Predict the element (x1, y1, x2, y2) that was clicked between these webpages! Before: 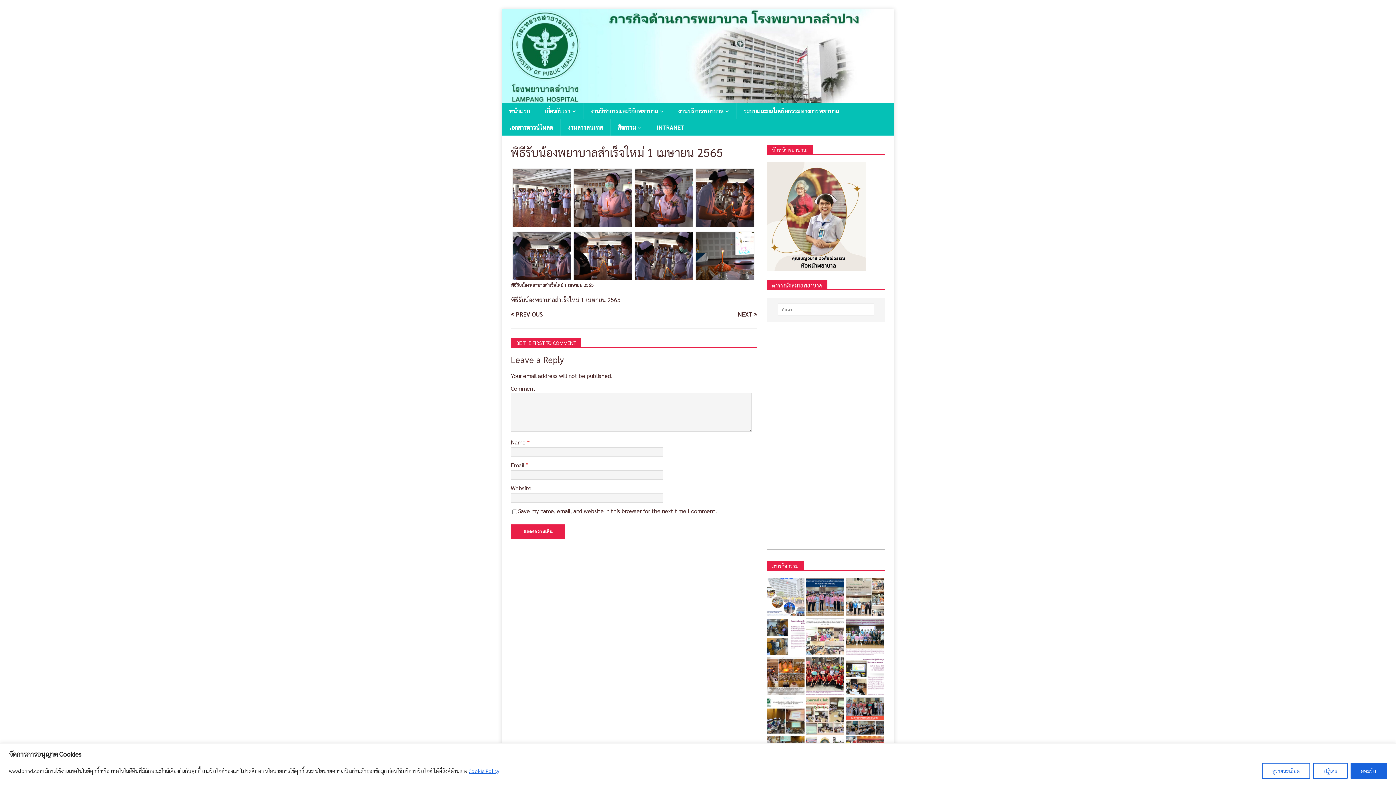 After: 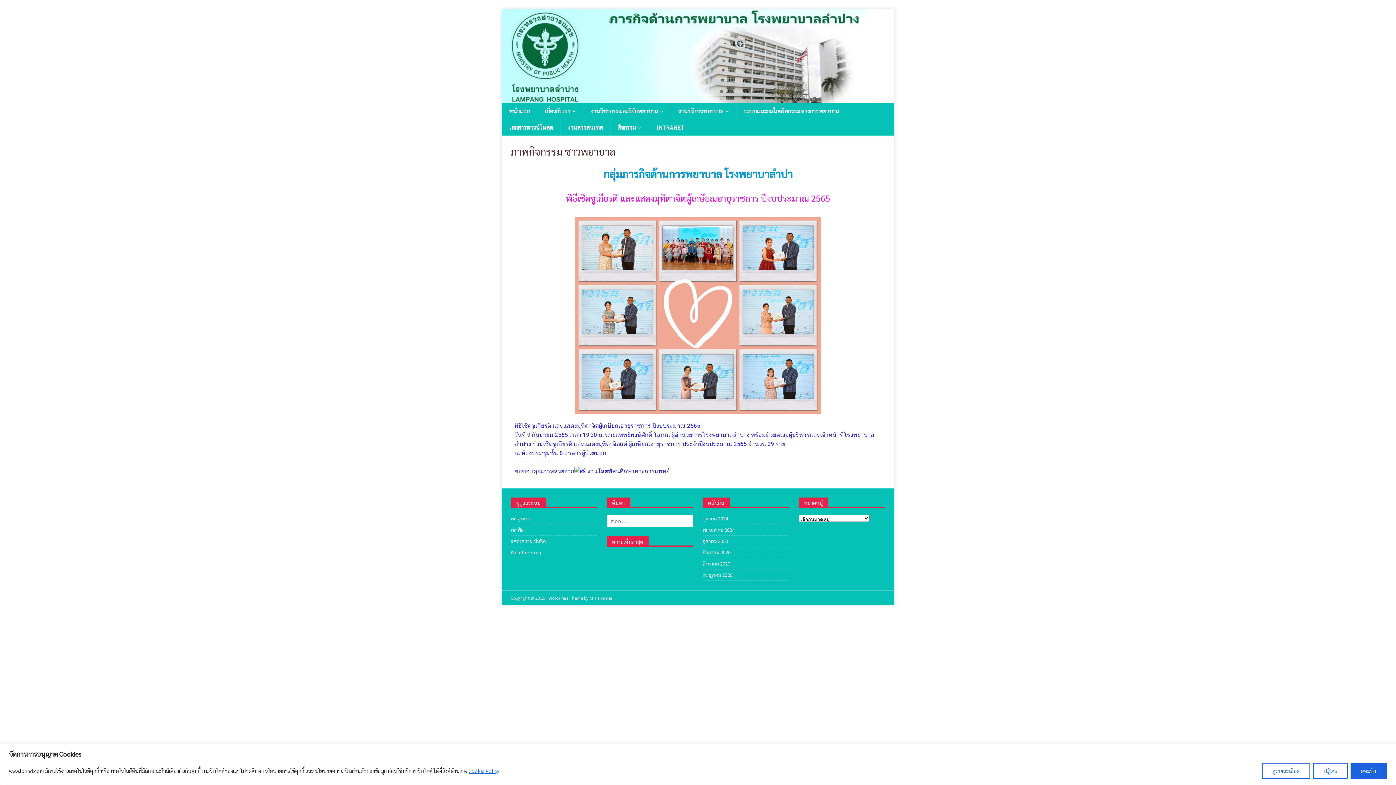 Action: bbox: (610, 119, 649, 135) label: กิจกรรม